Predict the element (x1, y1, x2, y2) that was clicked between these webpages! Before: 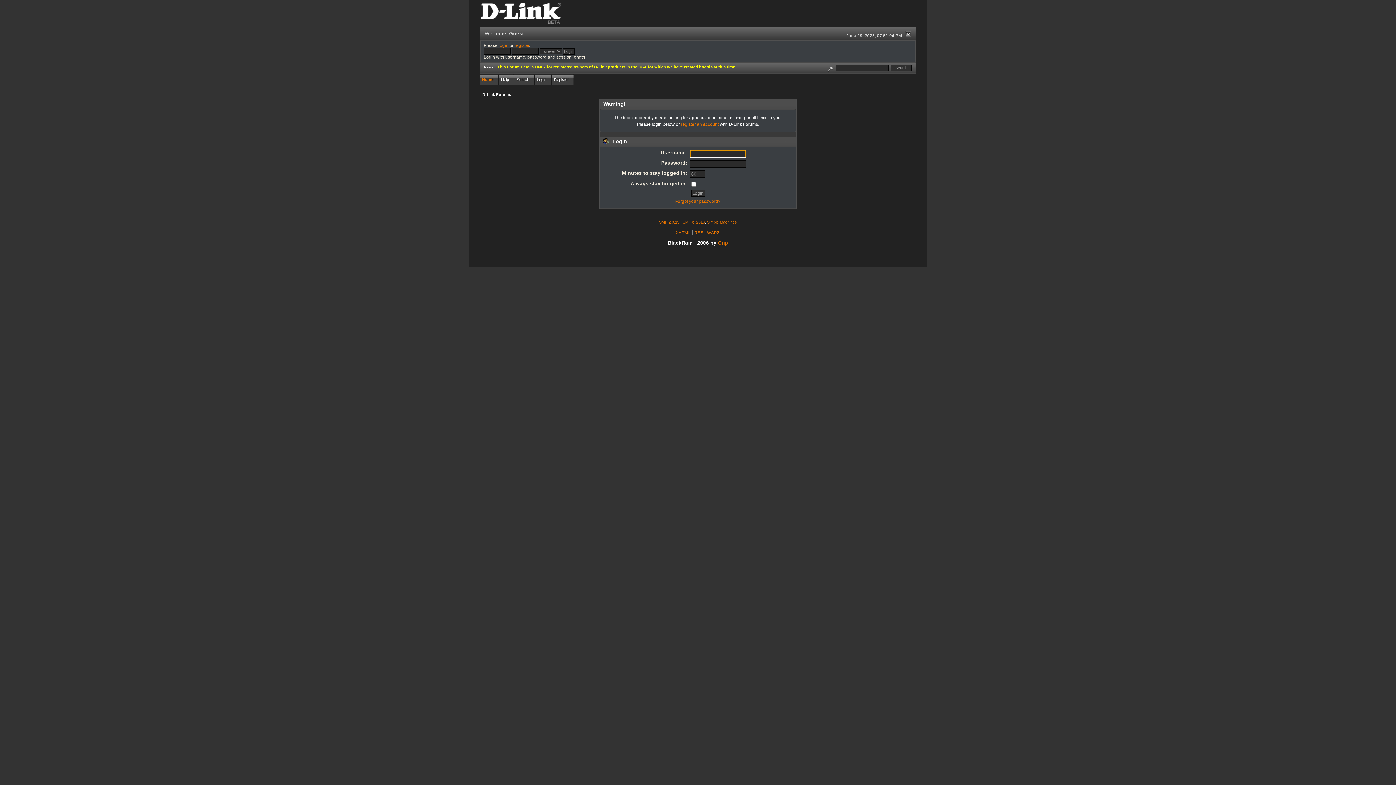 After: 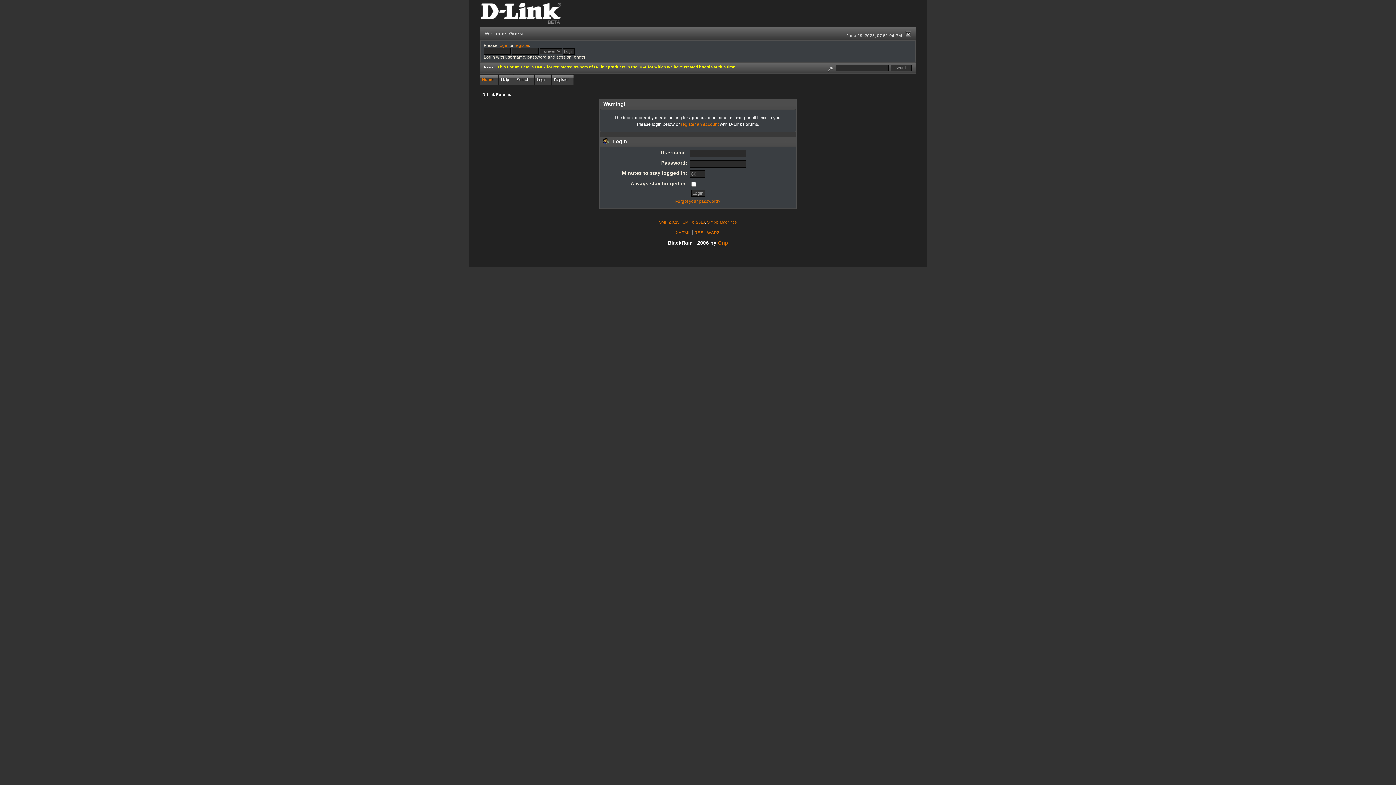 Action: label: Simple Machines bbox: (707, 220, 737, 224)